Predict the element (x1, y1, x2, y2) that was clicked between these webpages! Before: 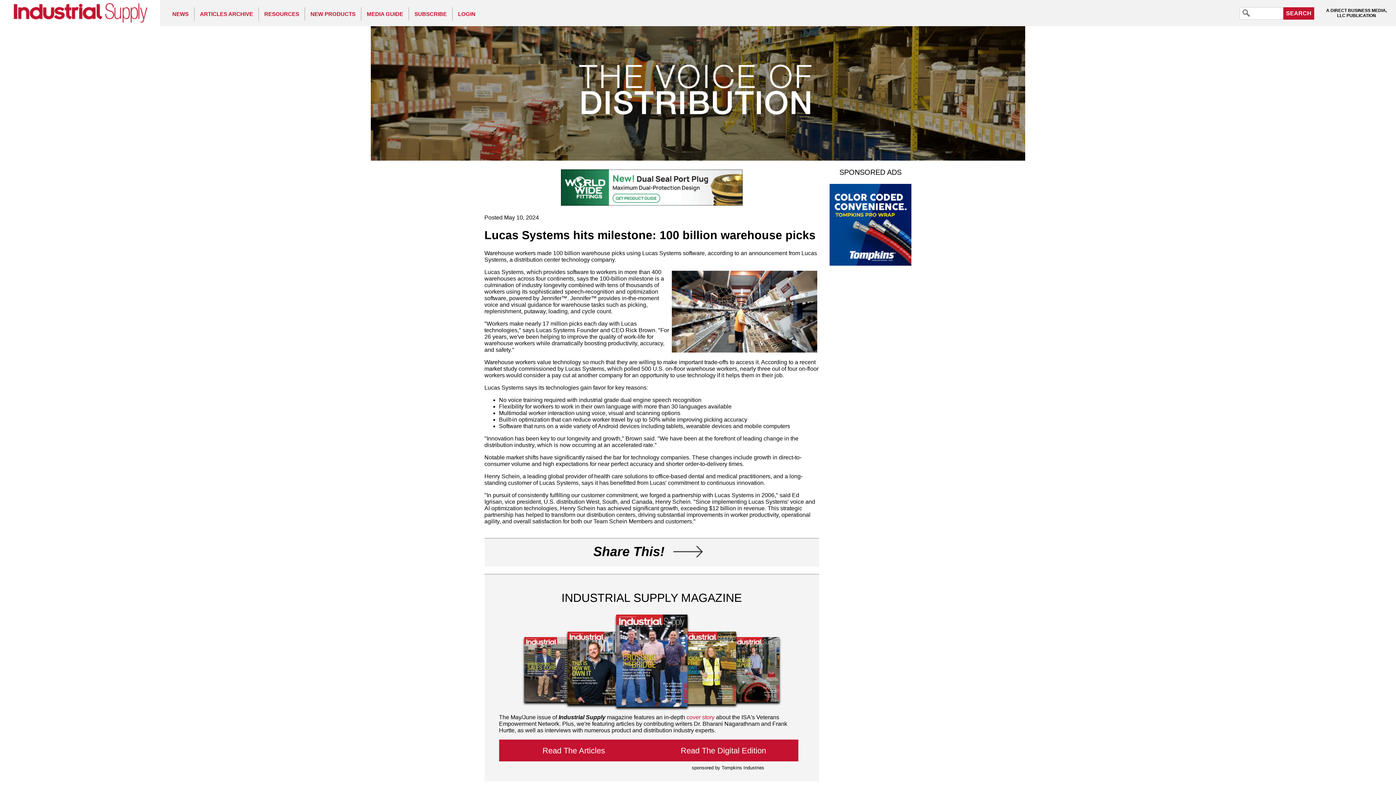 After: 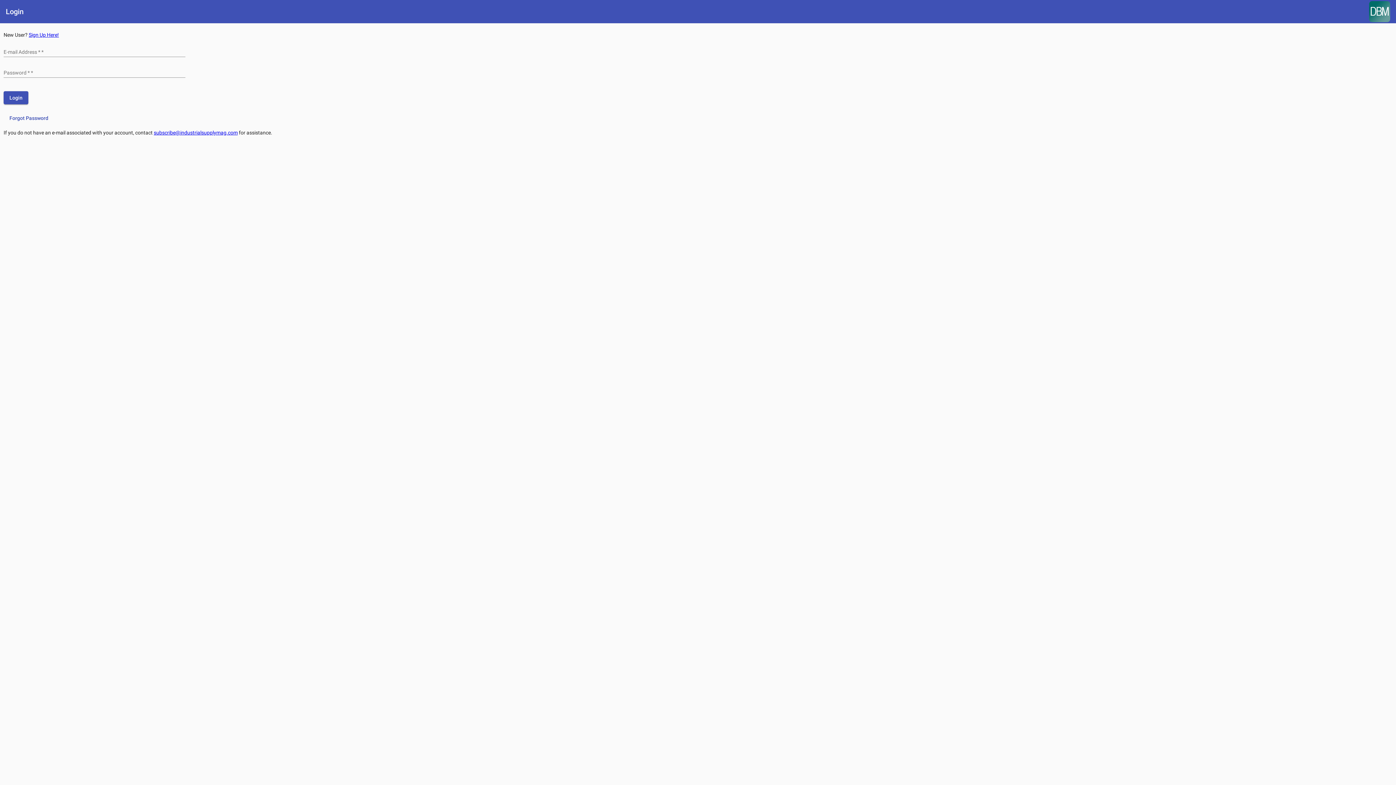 Action: bbox: (452, 7, 481, 20) label: LOGIN